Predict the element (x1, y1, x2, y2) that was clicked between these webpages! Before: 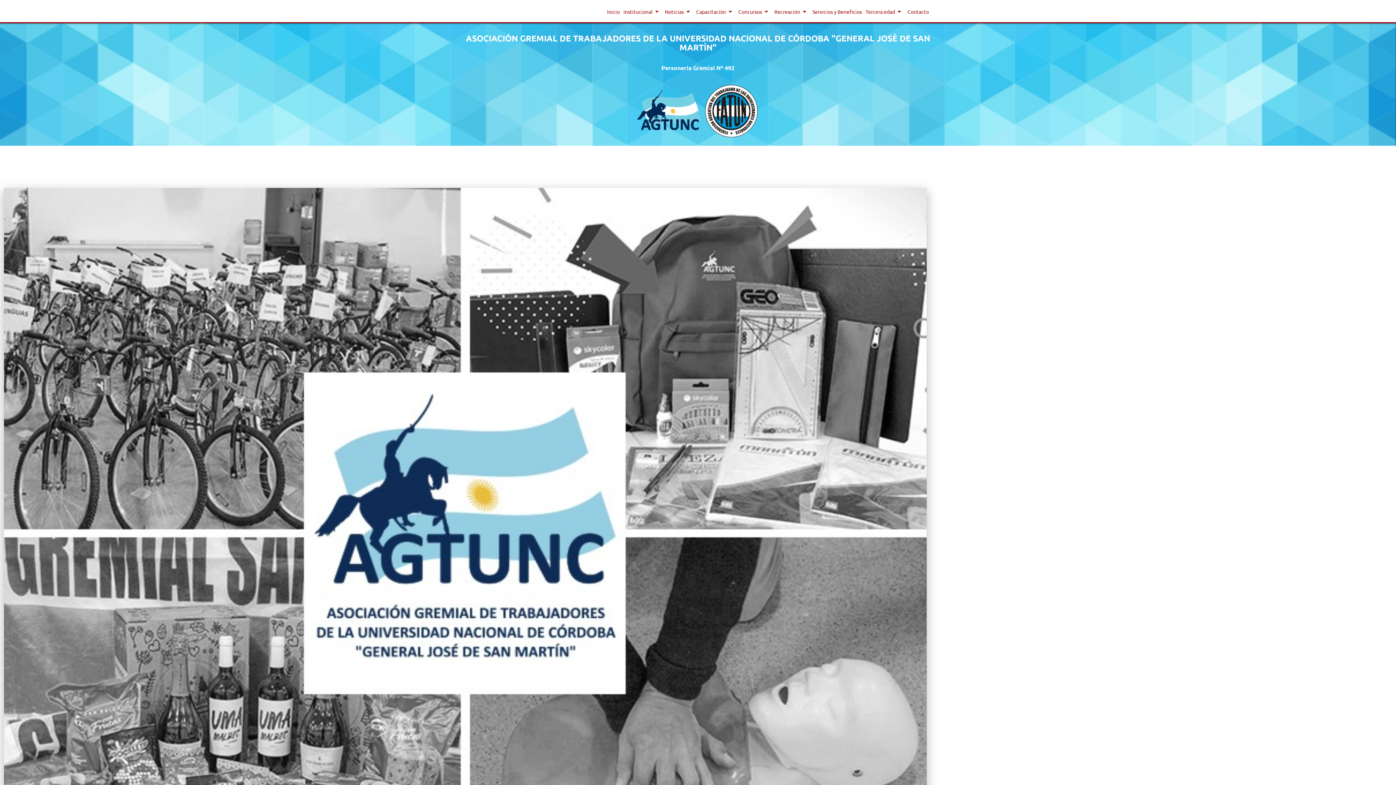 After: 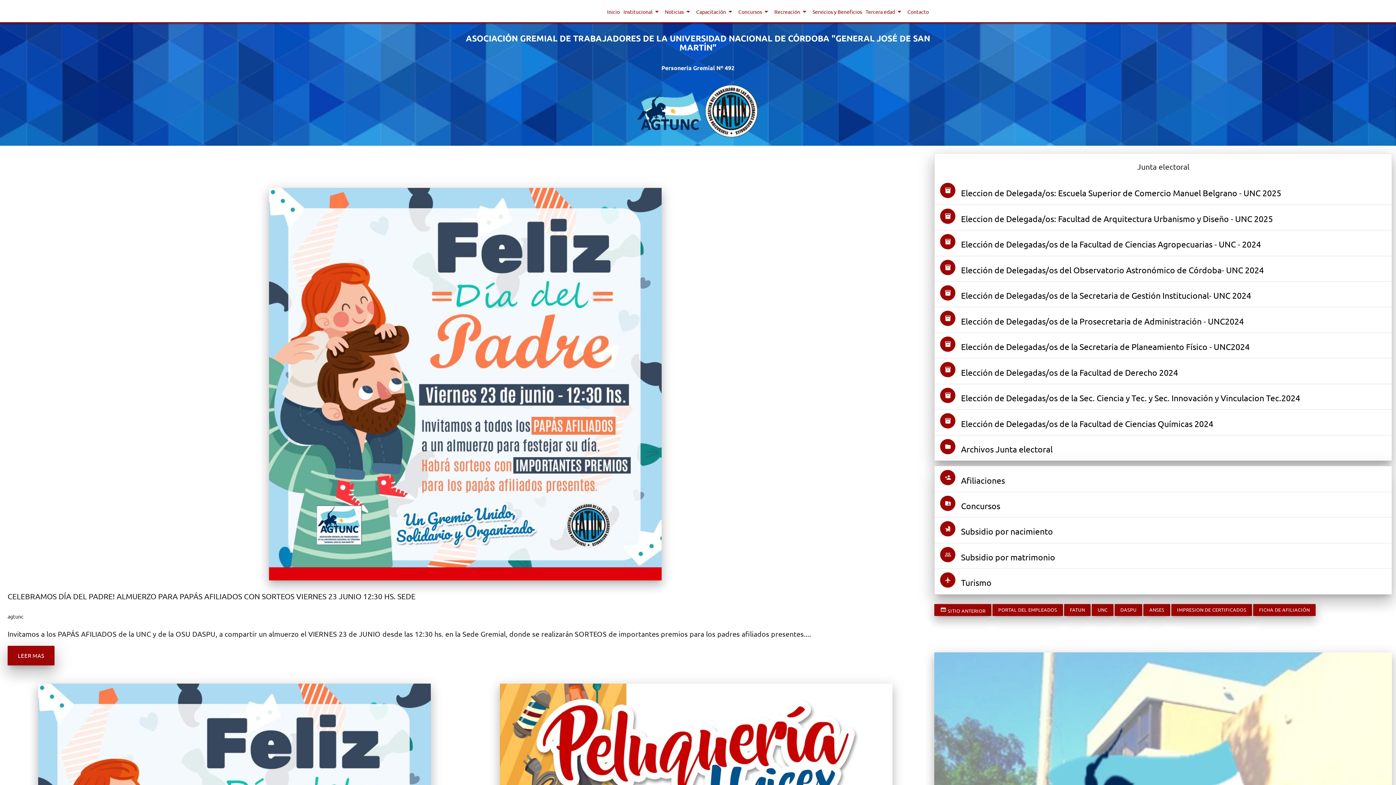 Action: bbox: (810, 0, 864, 23) label: Servicios y Beneficios